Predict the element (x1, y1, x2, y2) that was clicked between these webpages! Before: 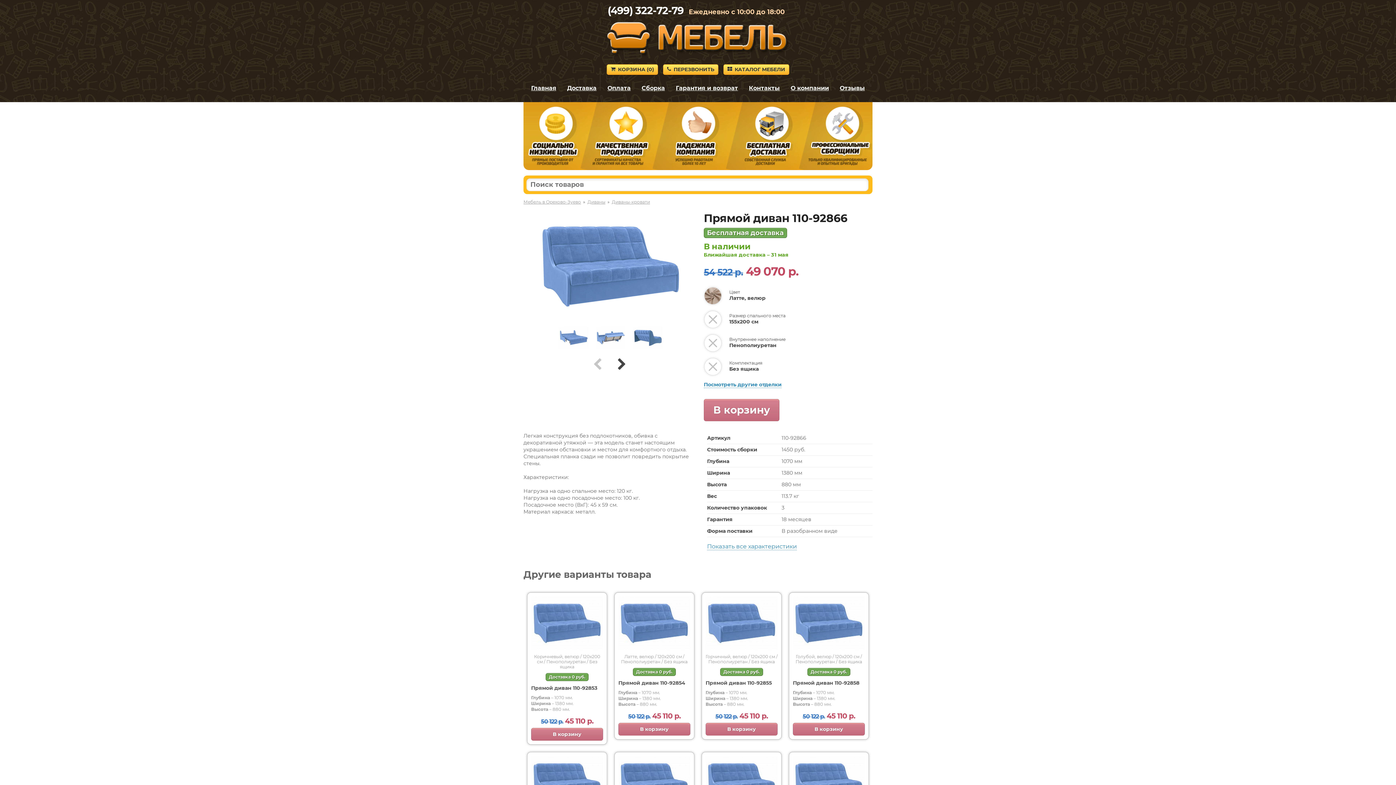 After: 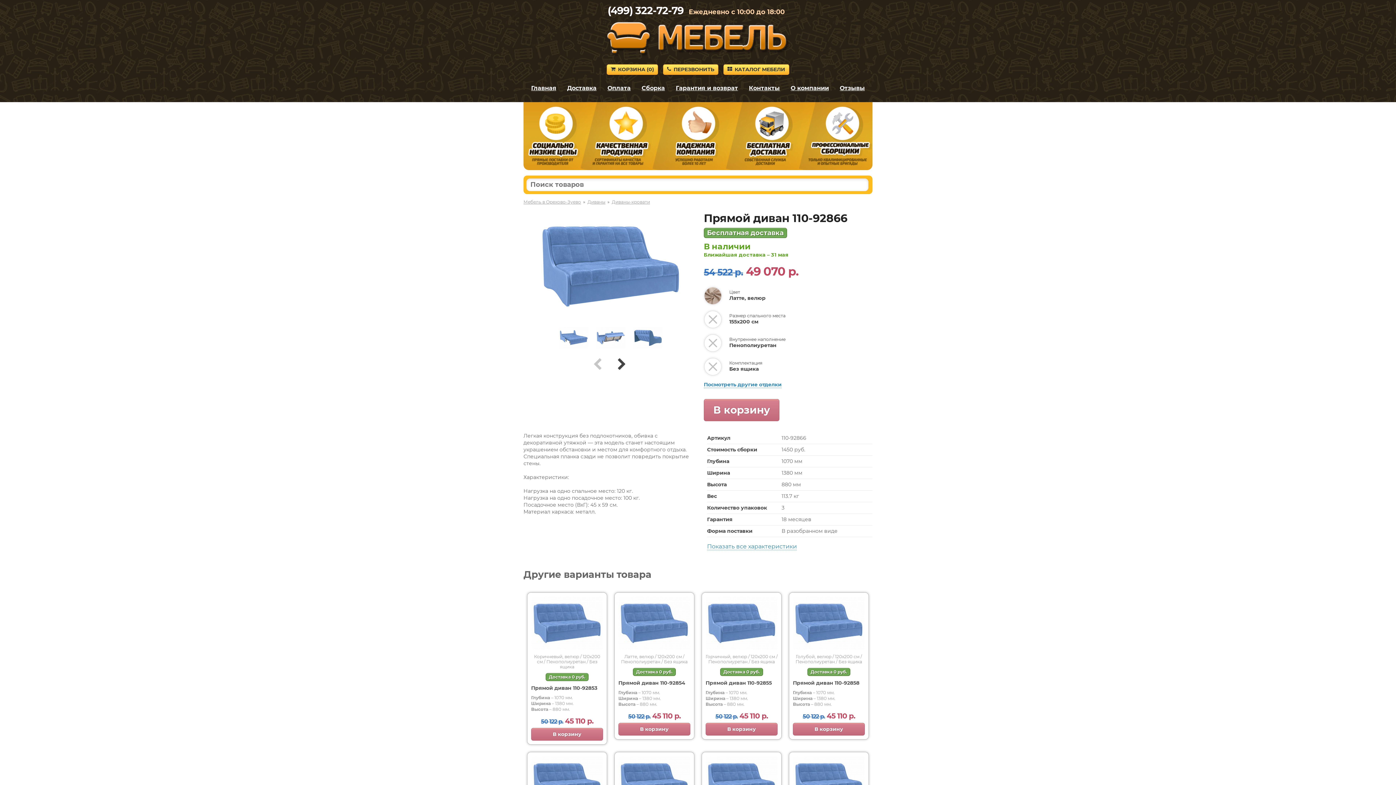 Action: bbox: (593, 356, 605, 374)